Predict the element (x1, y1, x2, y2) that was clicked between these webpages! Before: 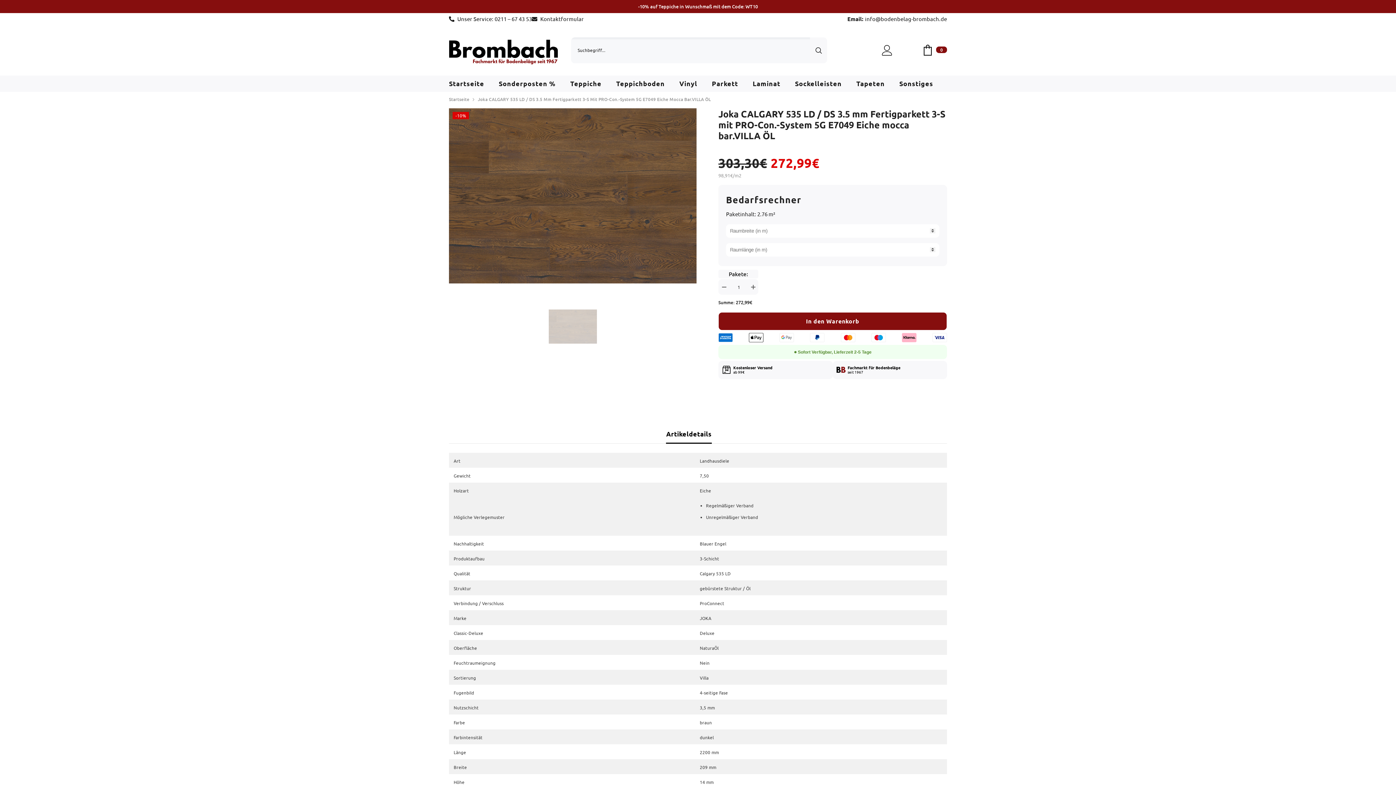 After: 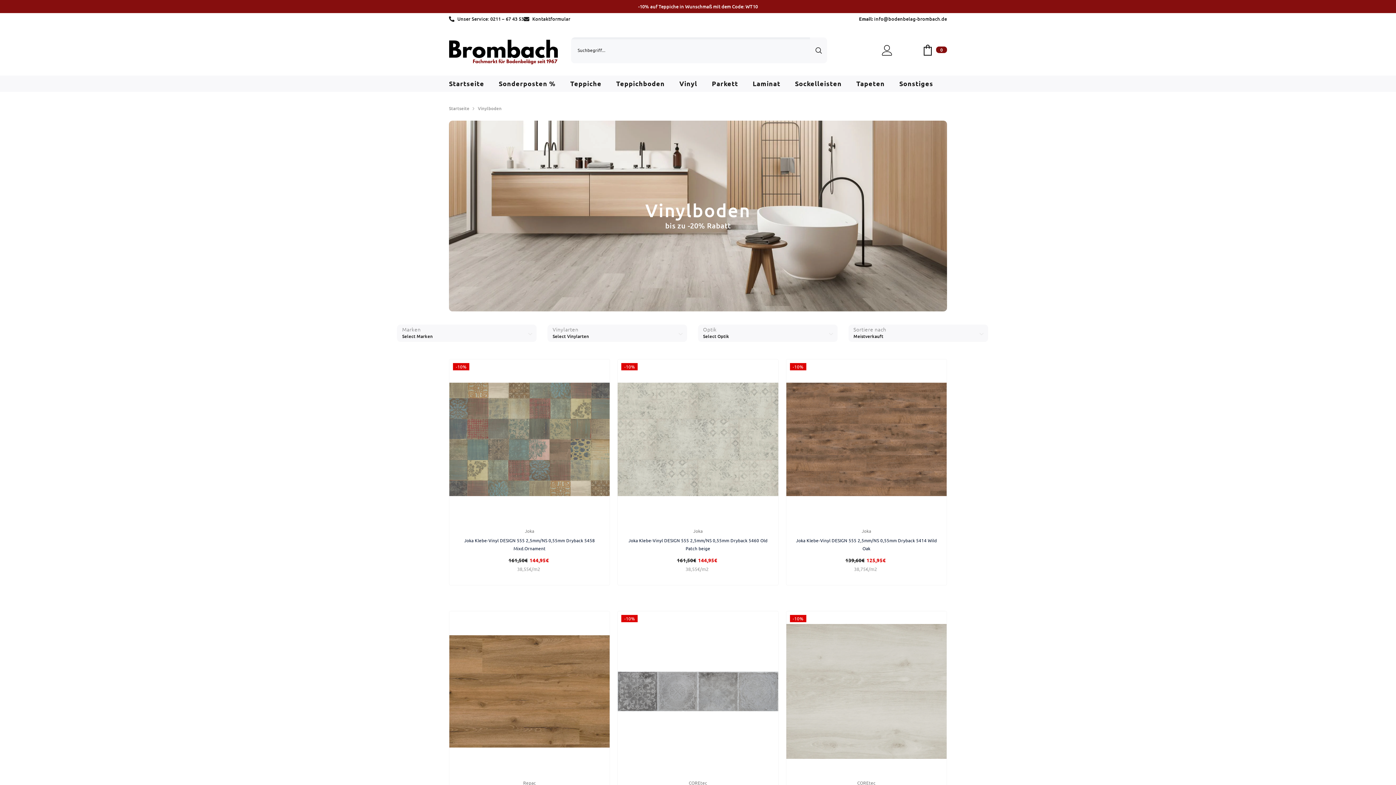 Action: label: Vinyl bbox: (672, 79, 704, 92)